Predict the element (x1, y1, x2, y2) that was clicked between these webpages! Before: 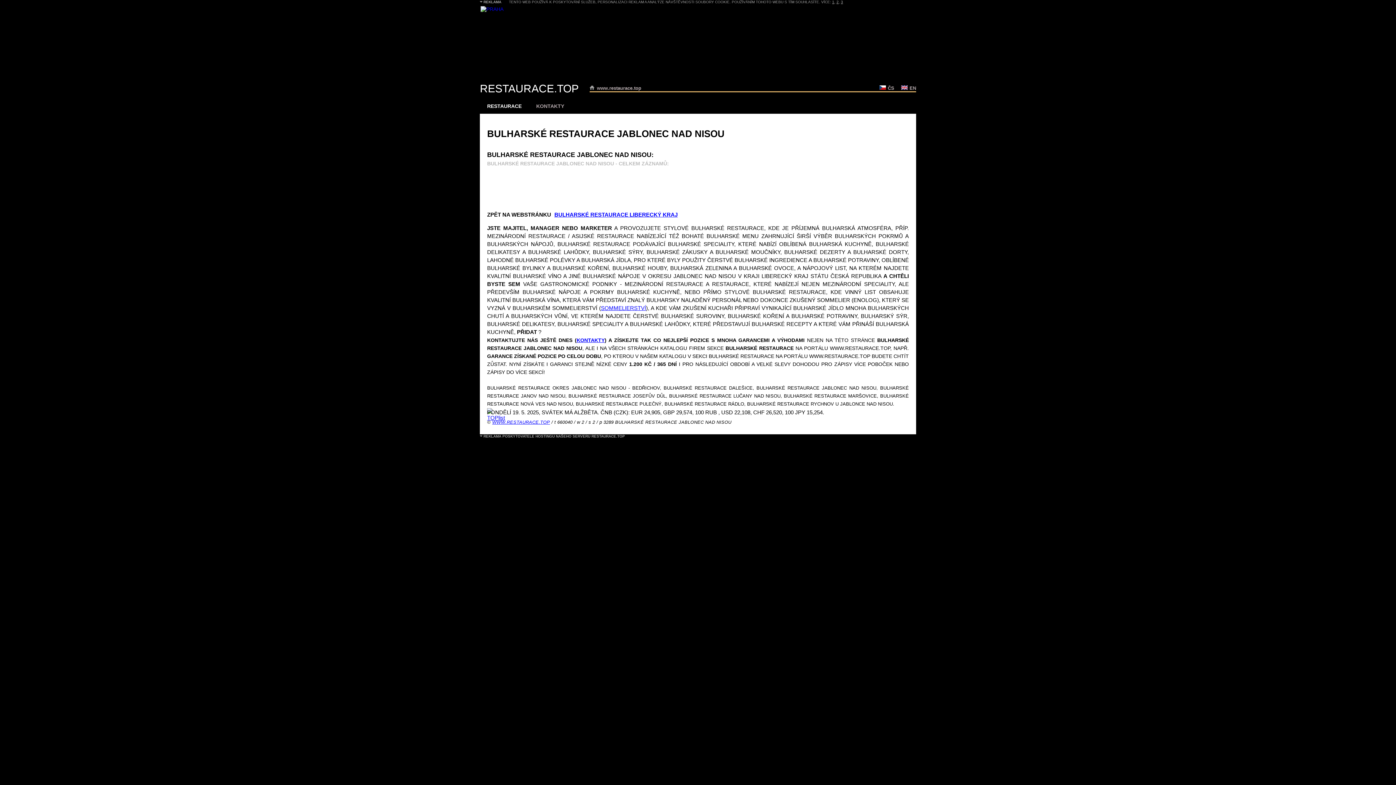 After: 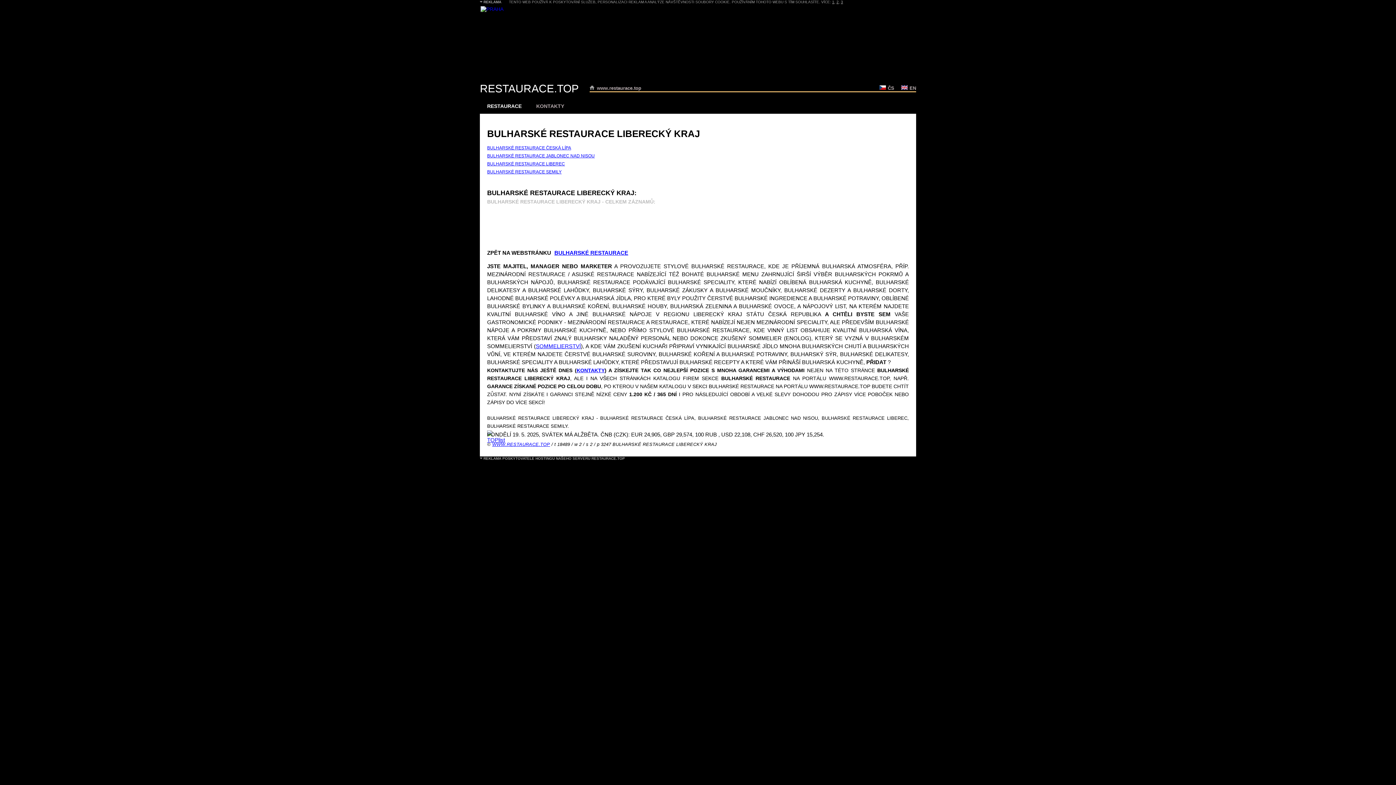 Action: bbox: (554, 211, 677, 217) label: BULHARSKÉ RESTAURACE LIBERECKÝ KRAJ